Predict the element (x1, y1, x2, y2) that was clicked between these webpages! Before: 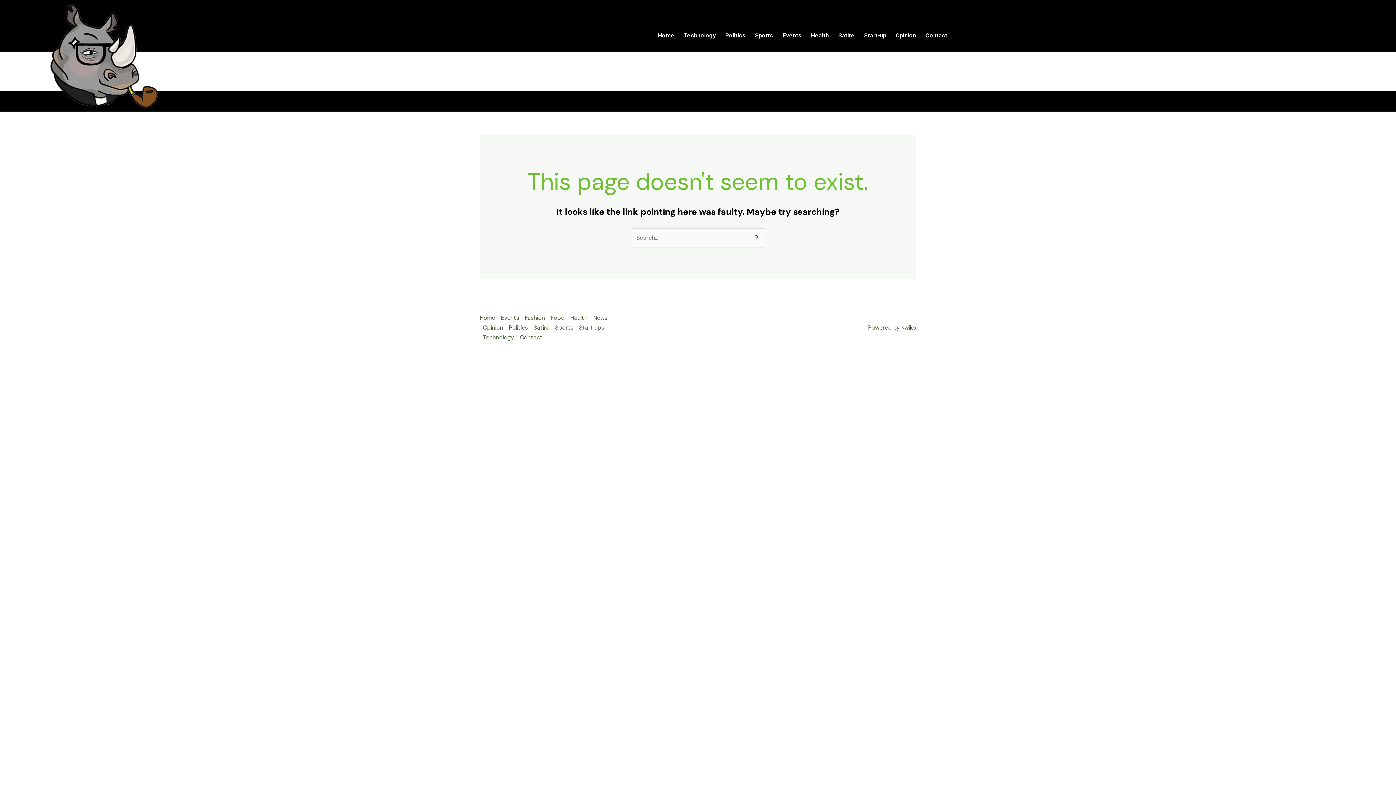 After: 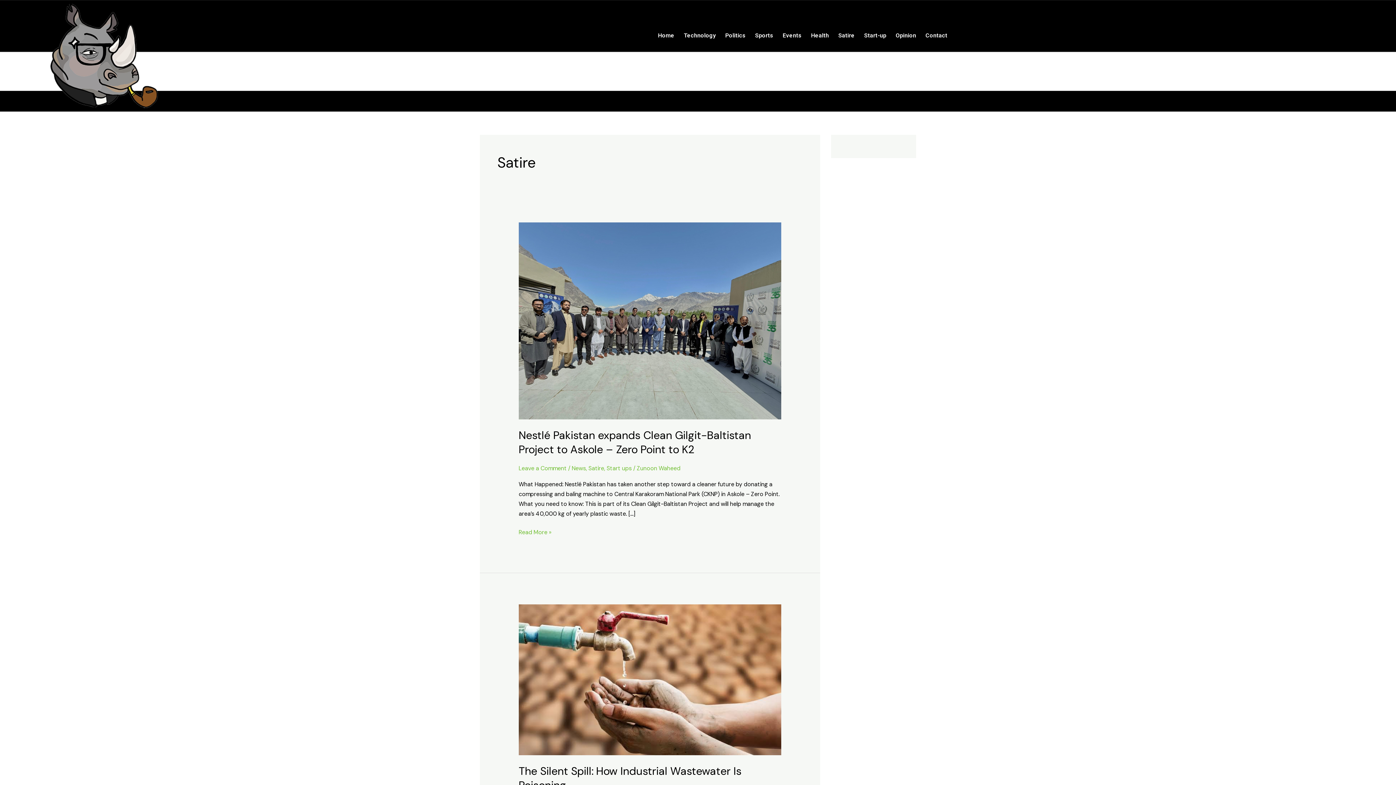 Action: label: Satire bbox: (530, 322, 552, 332)